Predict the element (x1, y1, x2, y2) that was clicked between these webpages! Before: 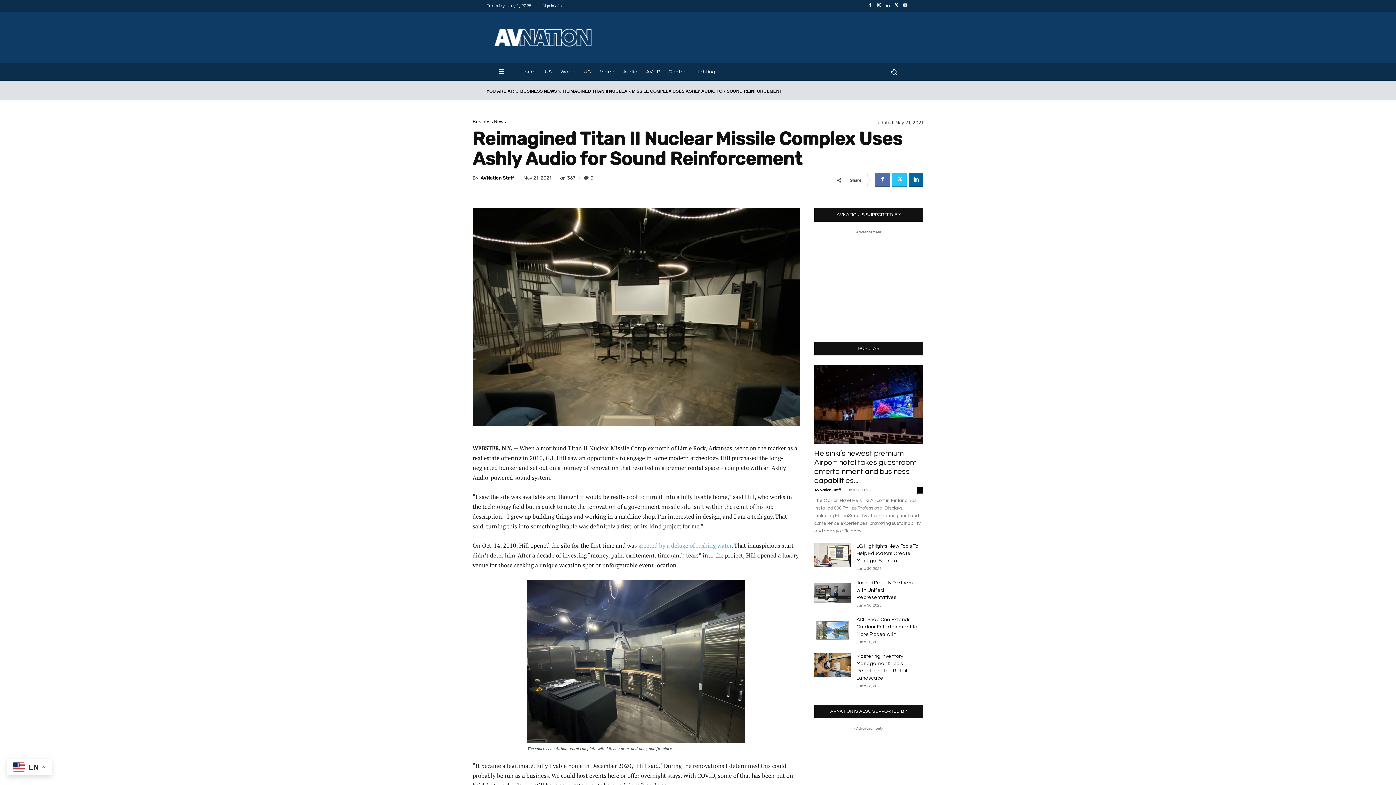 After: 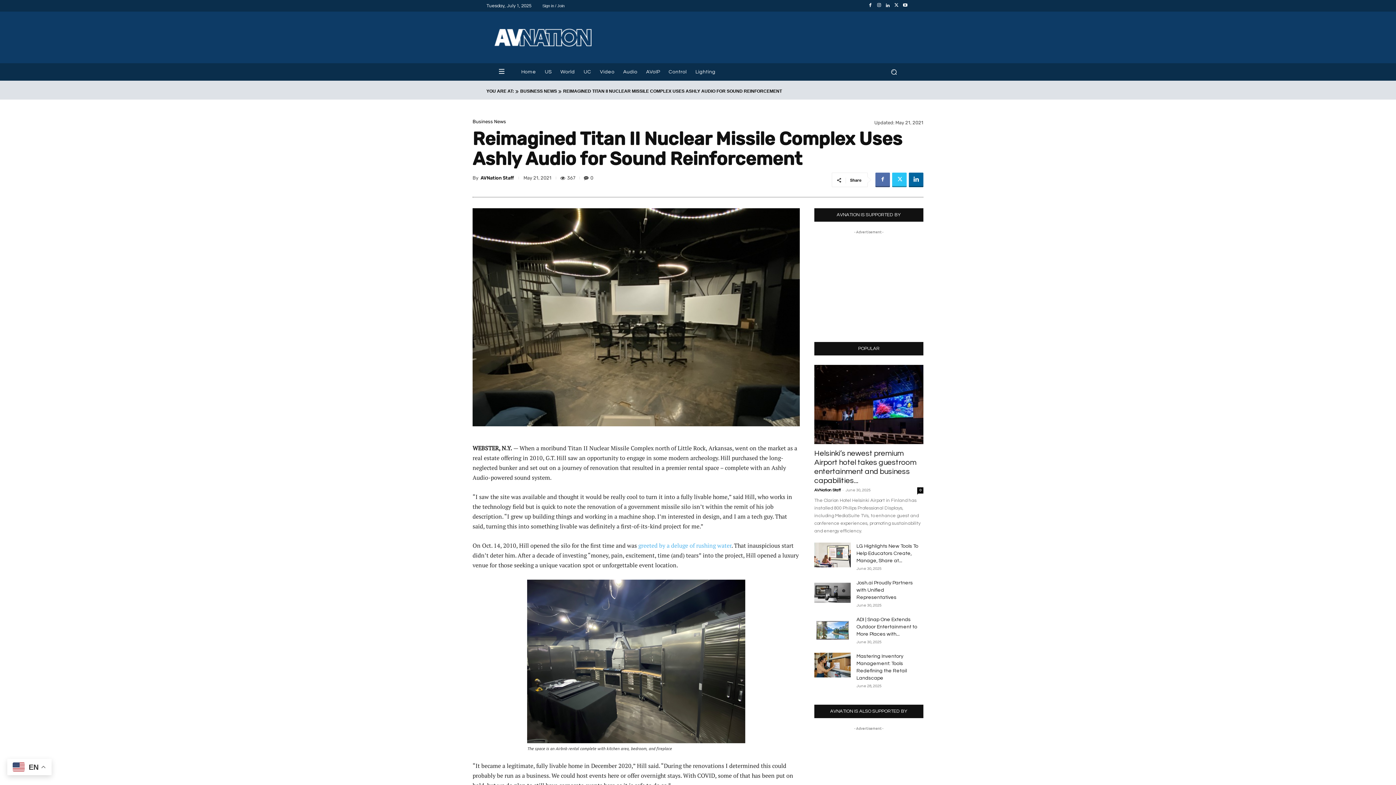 Action: bbox: (874, 1, 883, 10)